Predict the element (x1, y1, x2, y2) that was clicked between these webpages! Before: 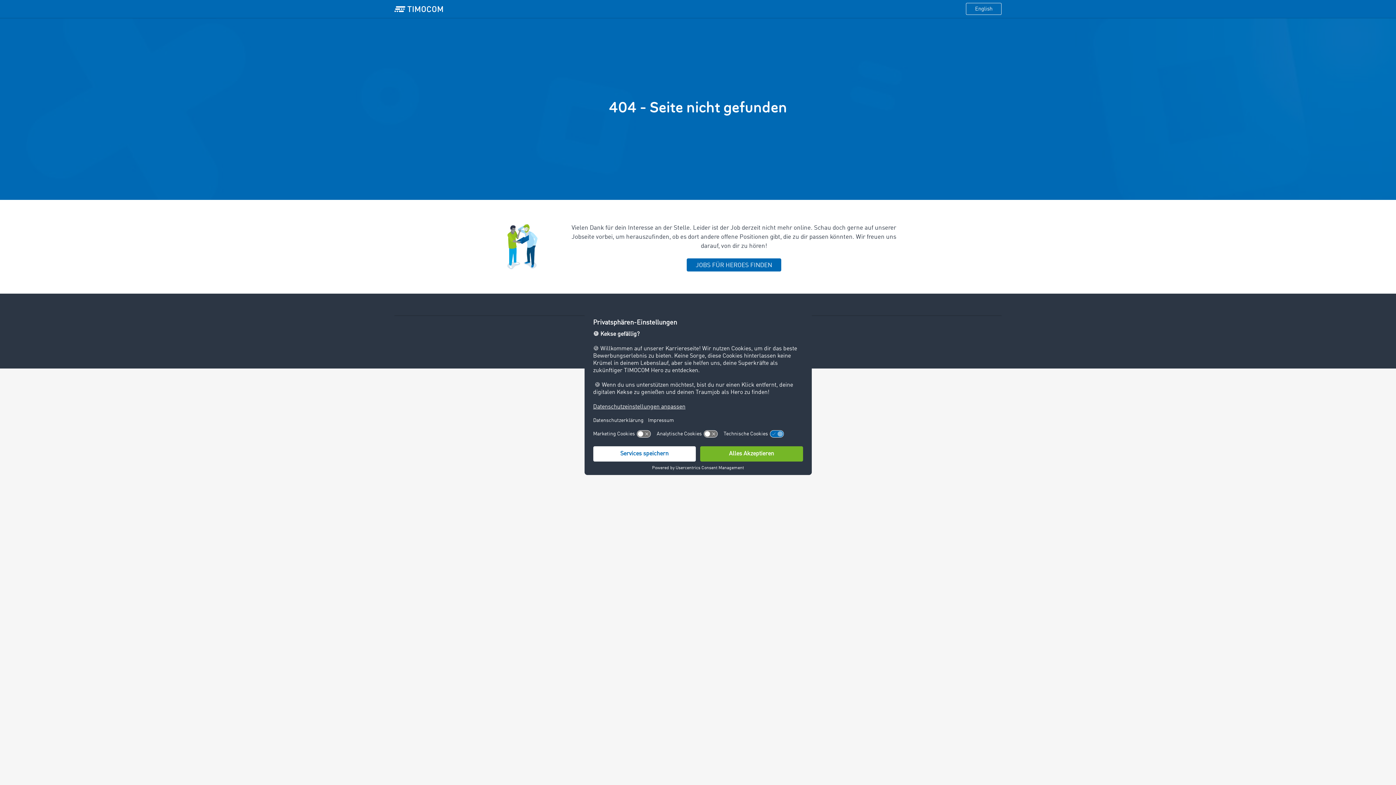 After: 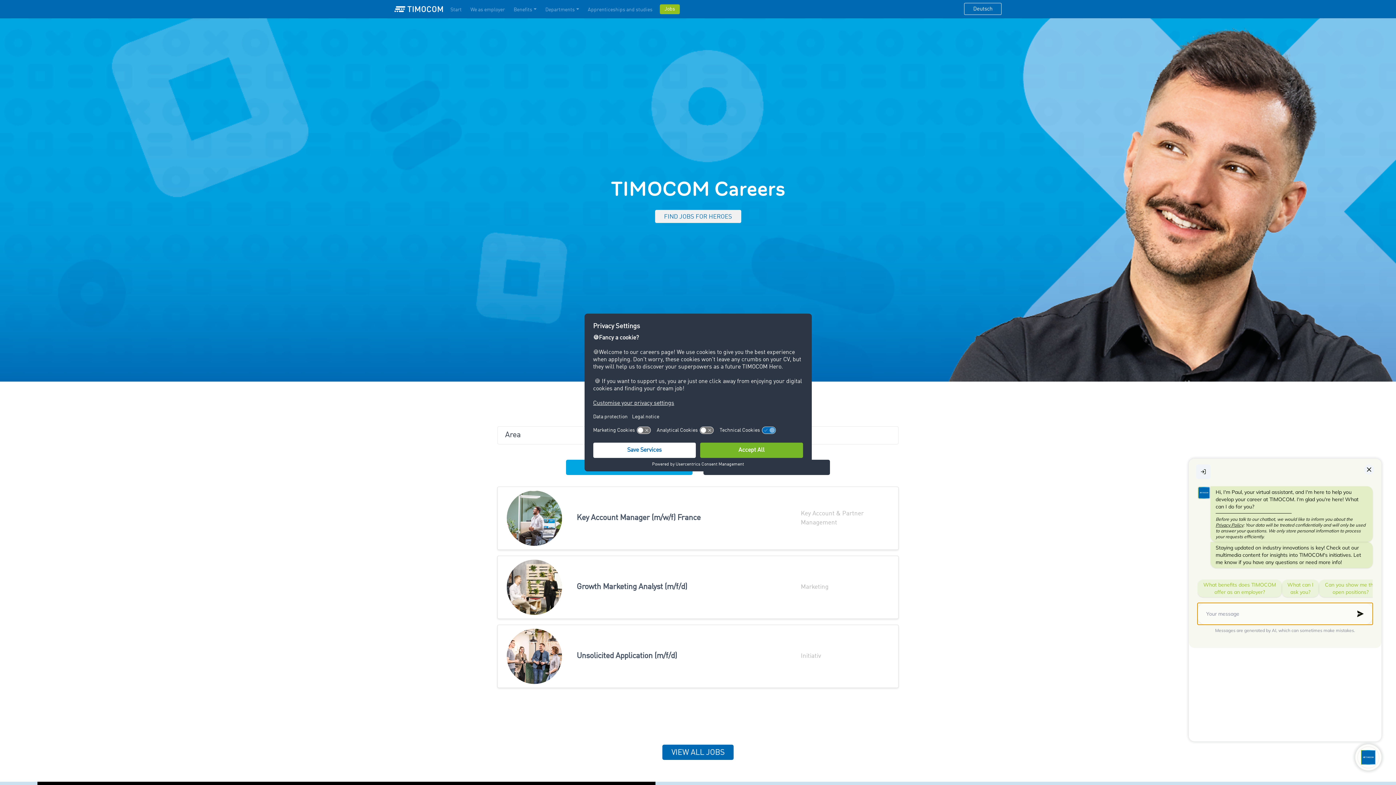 Action: bbox: (966, 2, 1001, 14) label: English